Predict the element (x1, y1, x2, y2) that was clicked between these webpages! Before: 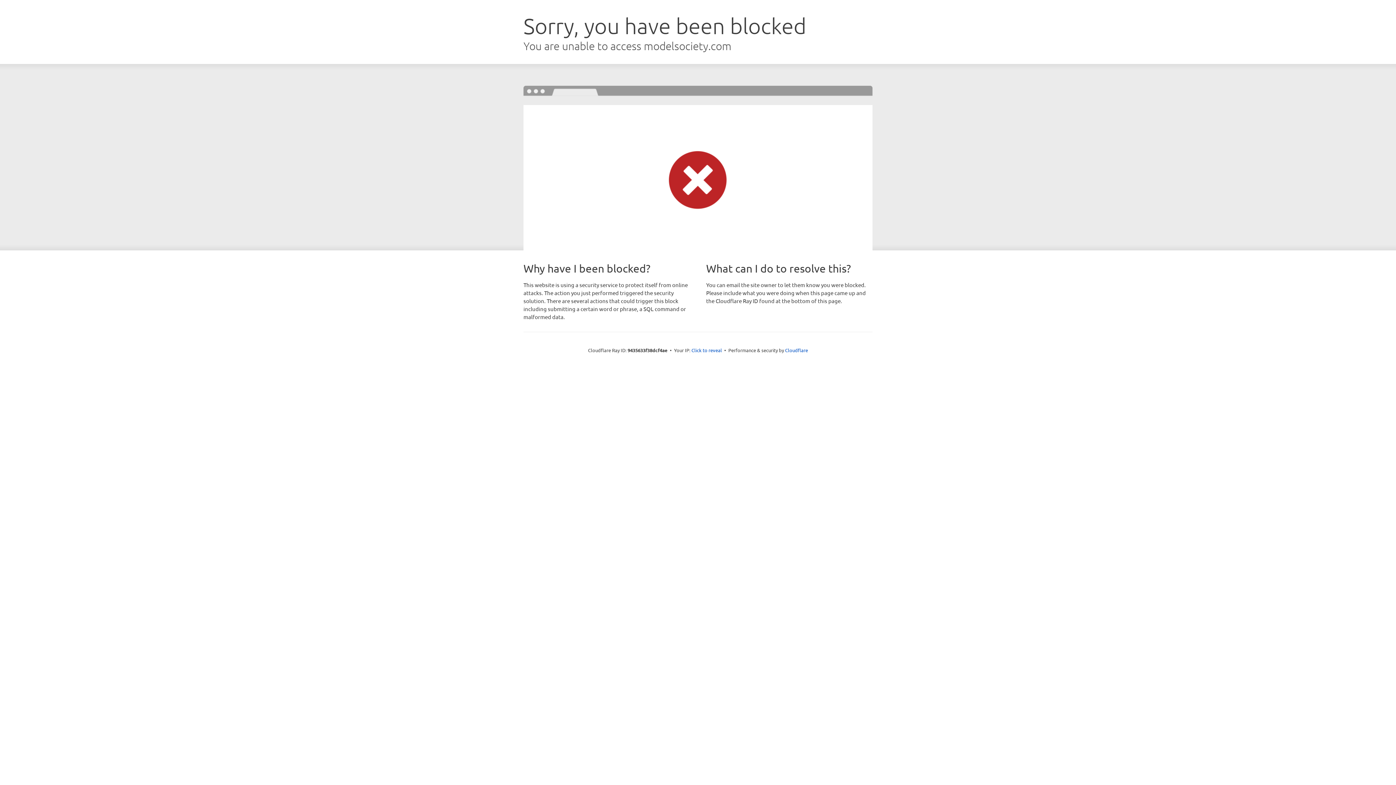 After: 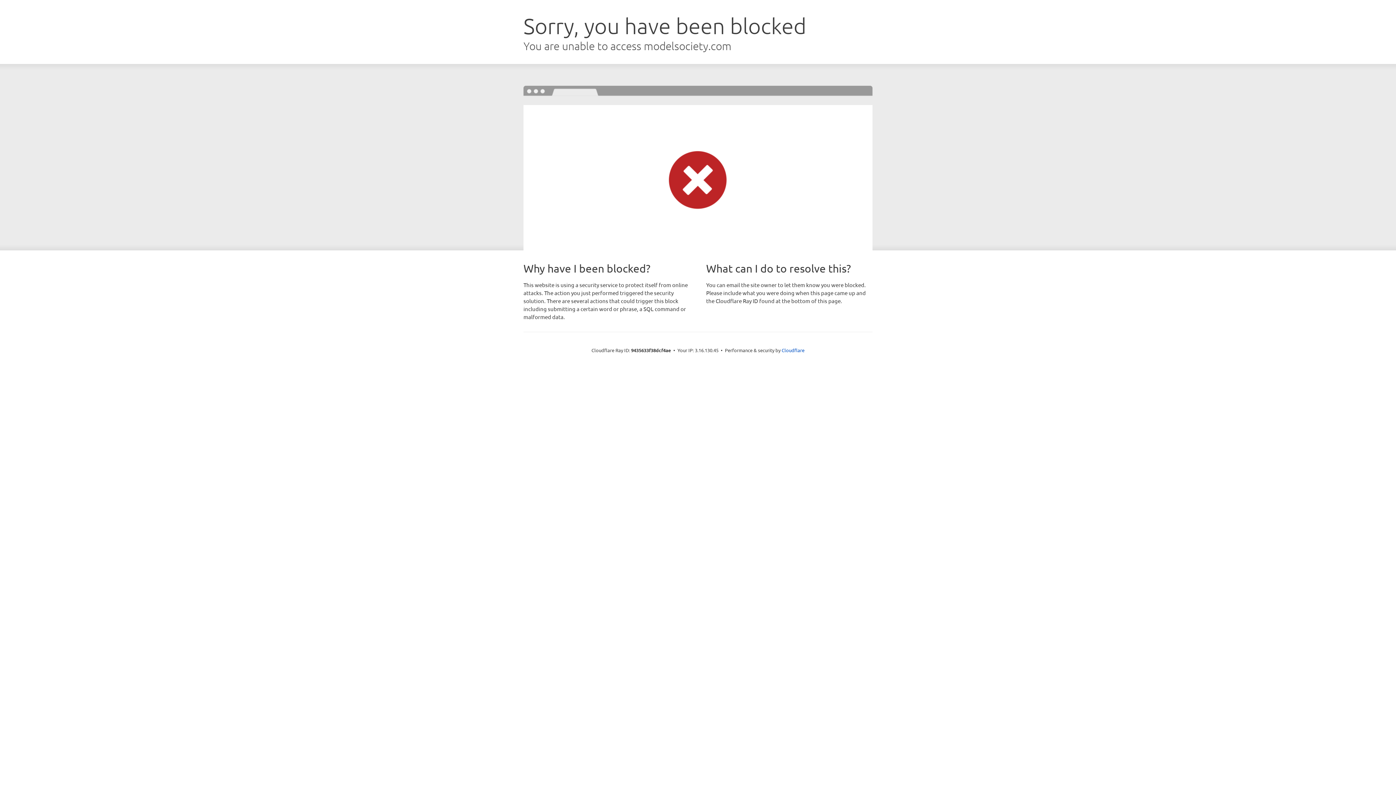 Action: bbox: (691, 346, 722, 353) label: Click to reveal